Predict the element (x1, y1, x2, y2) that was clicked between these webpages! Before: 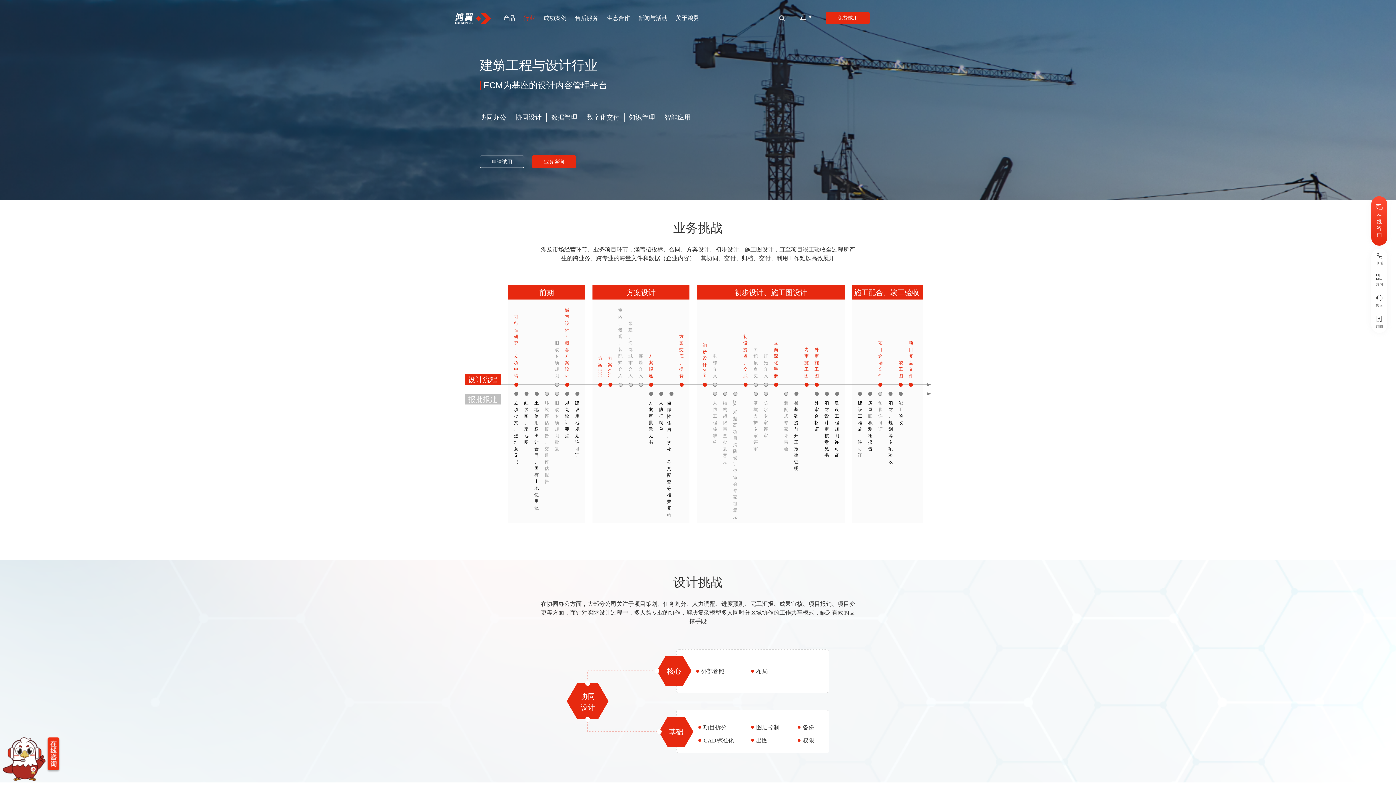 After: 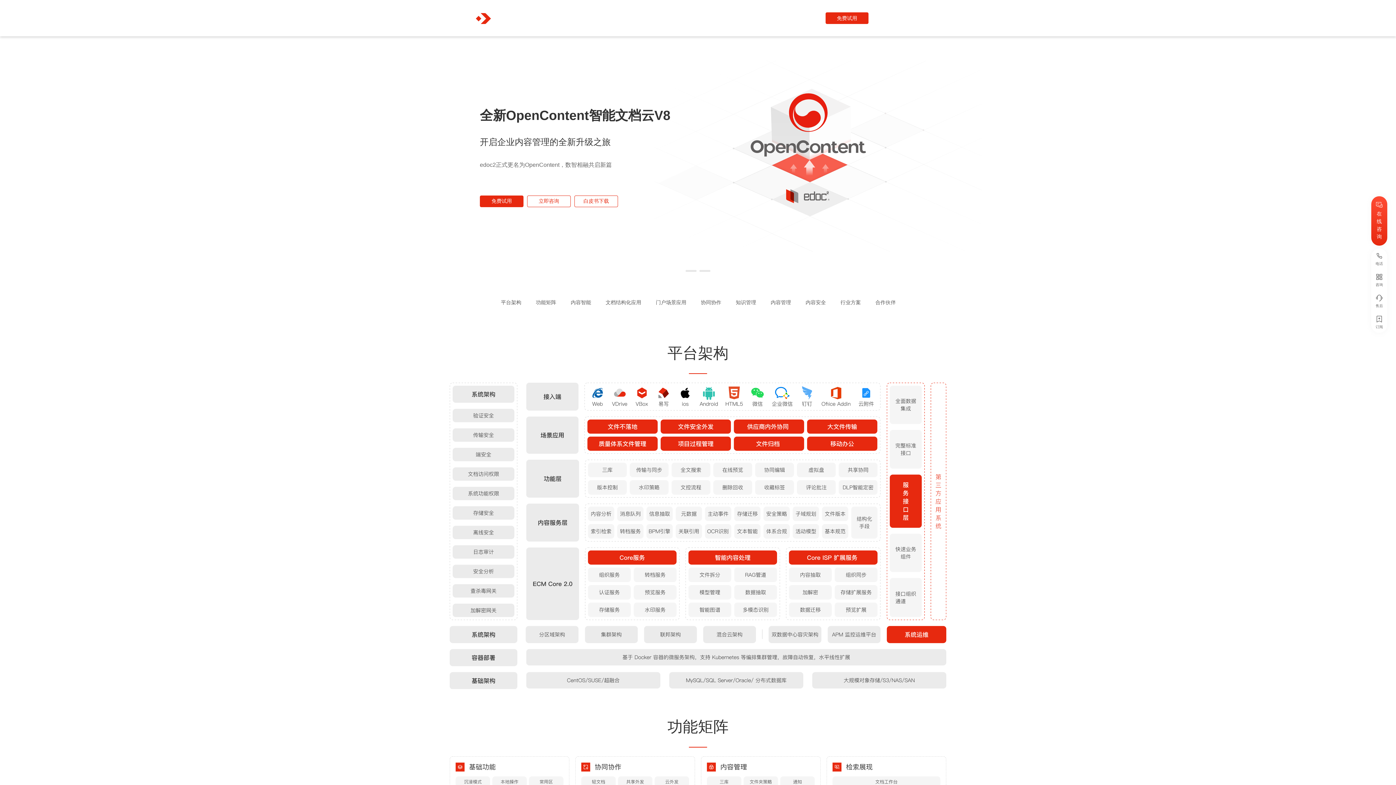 Action: bbox: (503, 14, 515, 22) label: 产品